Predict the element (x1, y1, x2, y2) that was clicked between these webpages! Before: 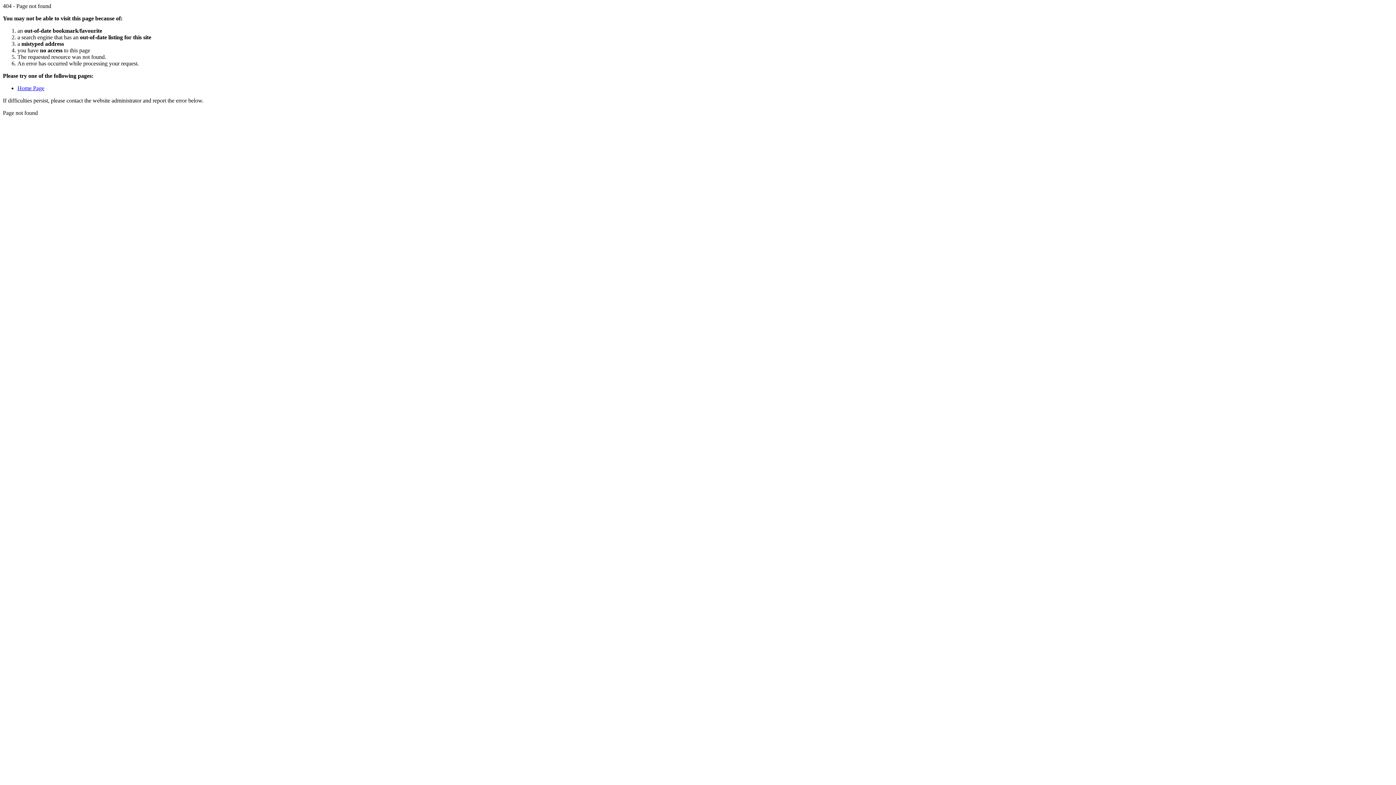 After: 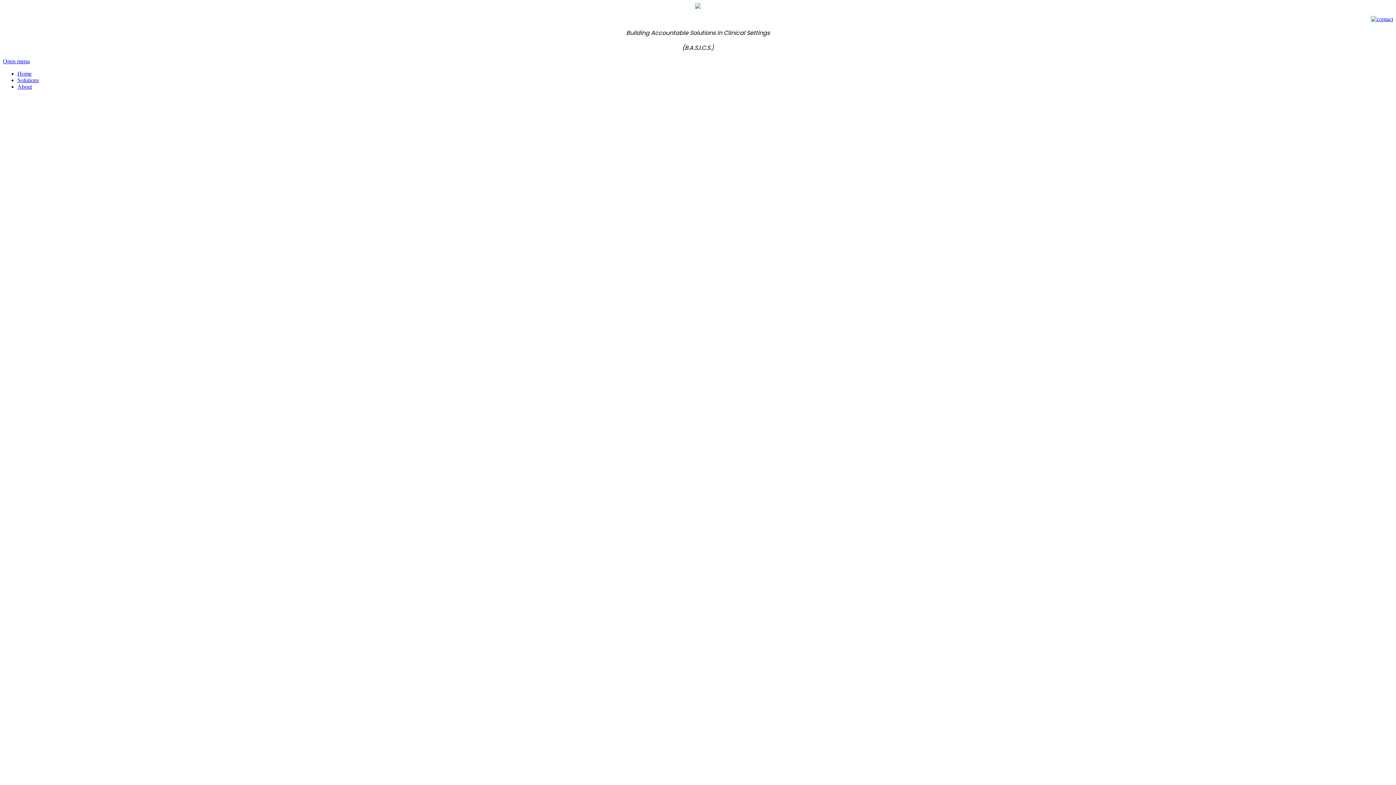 Action: bbox: (17, 85, 44, 91) label: Home Page